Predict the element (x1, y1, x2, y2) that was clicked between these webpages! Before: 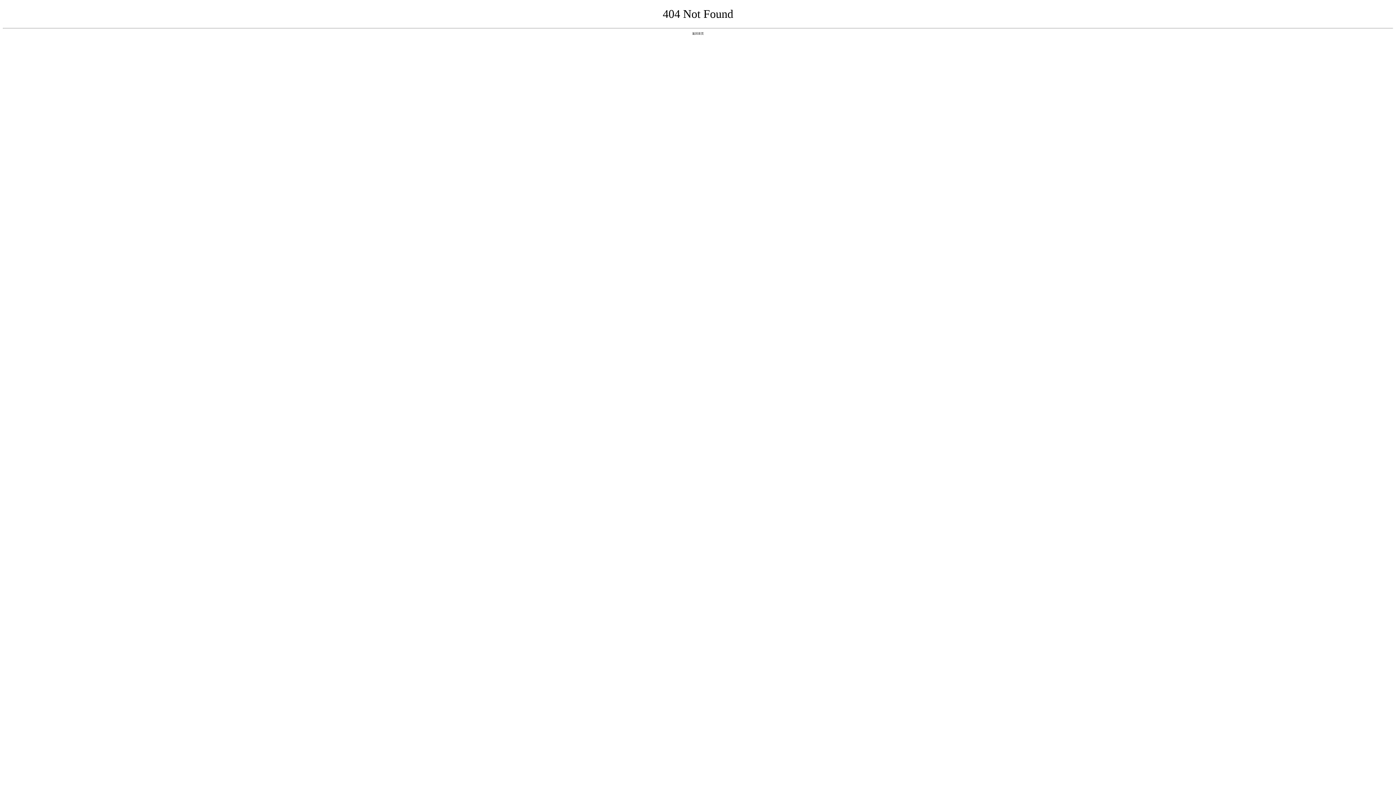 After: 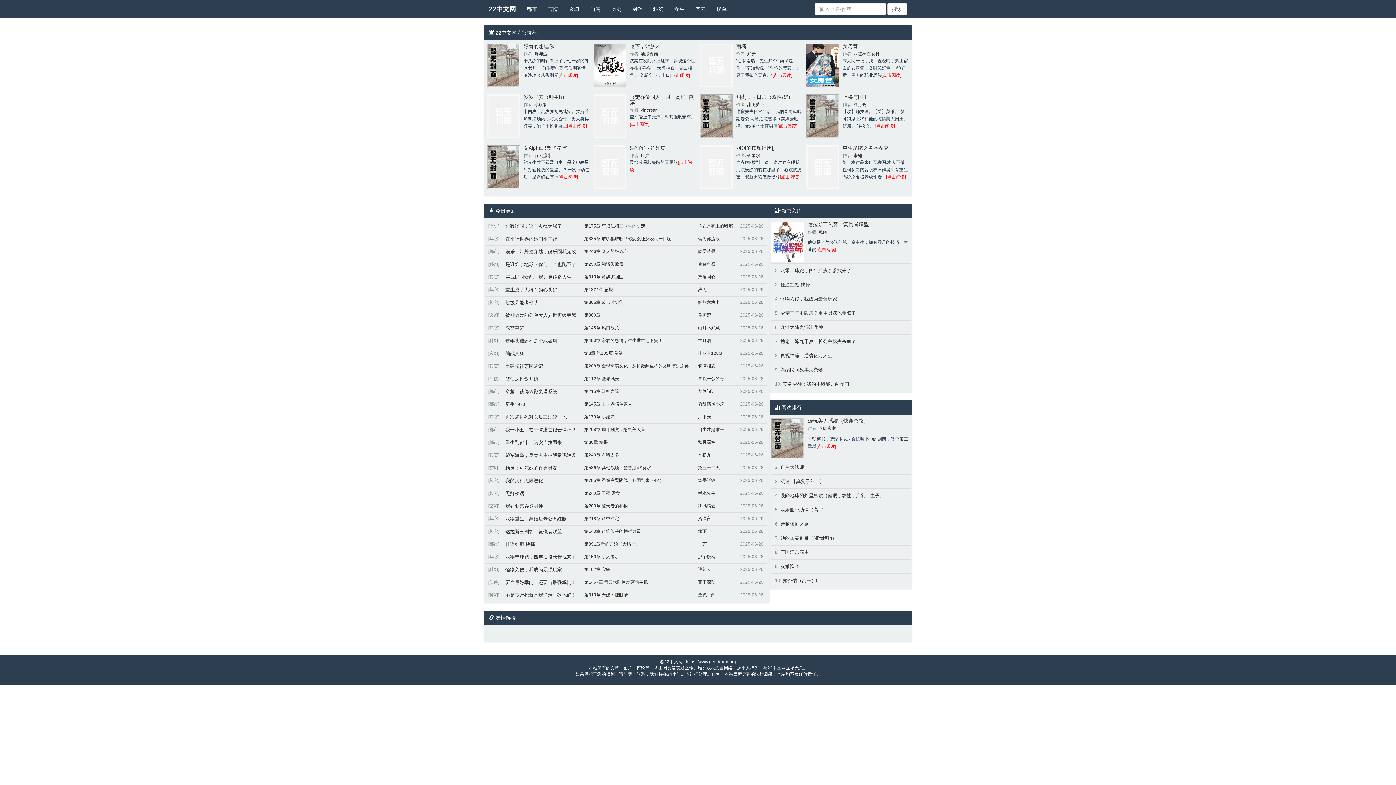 Action: label: 返回首页 bbox: (692, 31, 704, 35)